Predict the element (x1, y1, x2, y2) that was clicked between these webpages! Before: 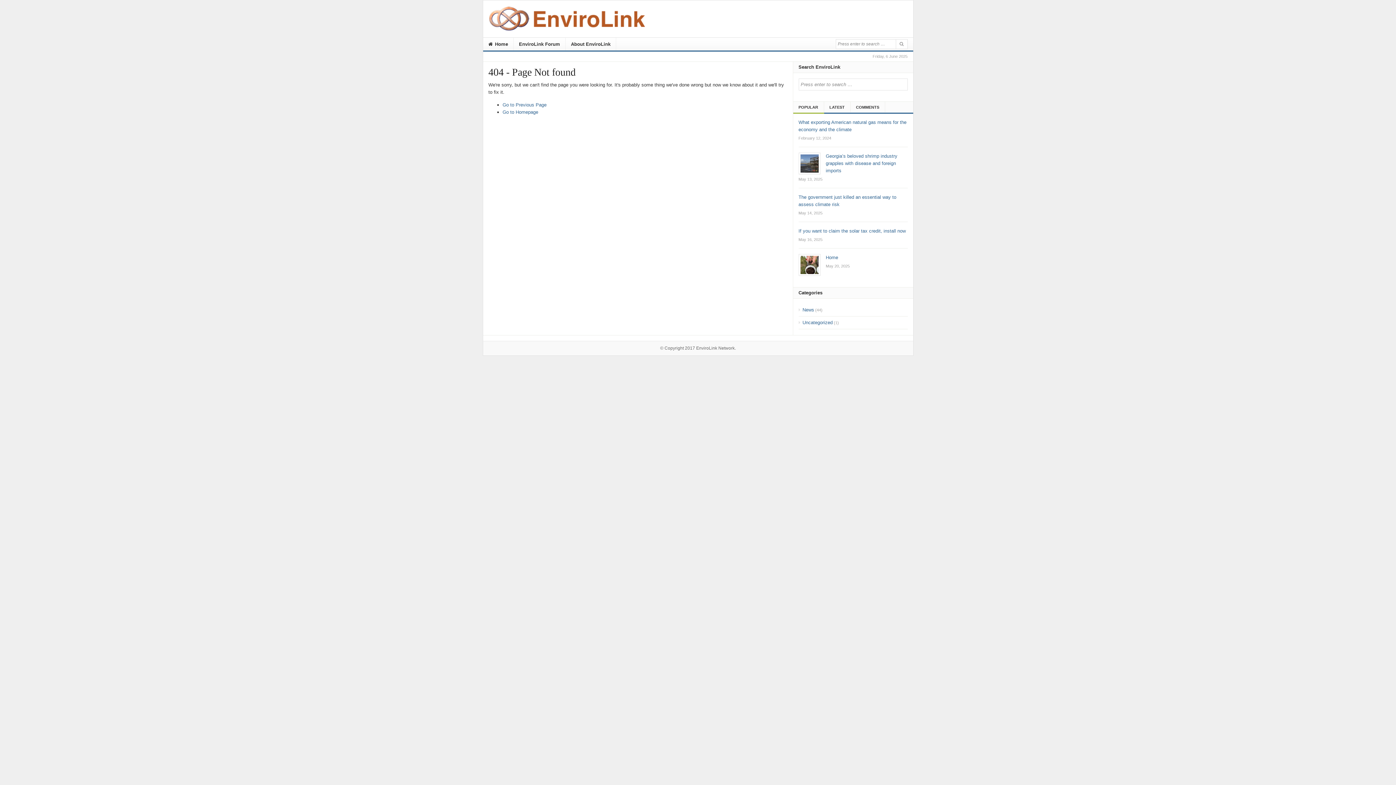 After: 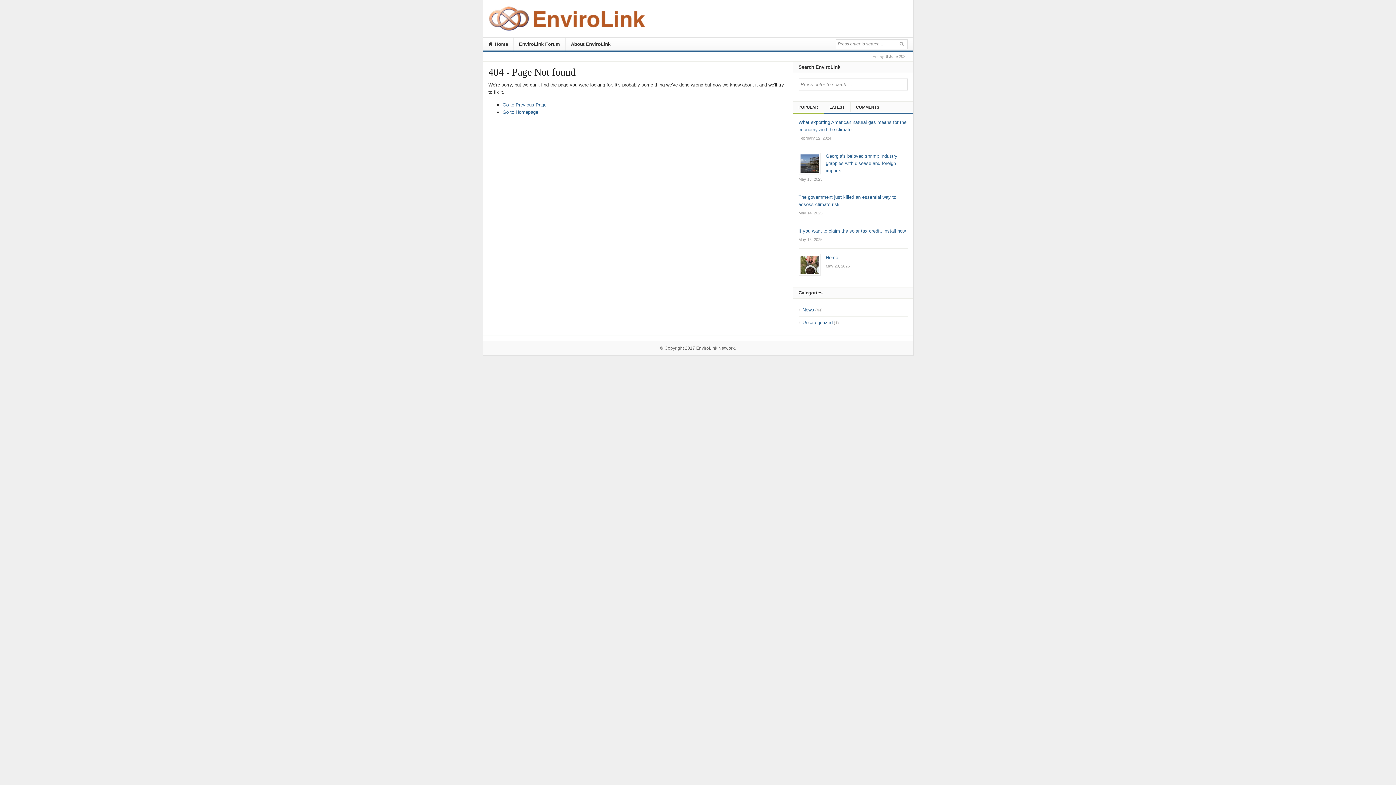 Action: label: EnviroLink Forum bbox: (513, 37, 565, 51)